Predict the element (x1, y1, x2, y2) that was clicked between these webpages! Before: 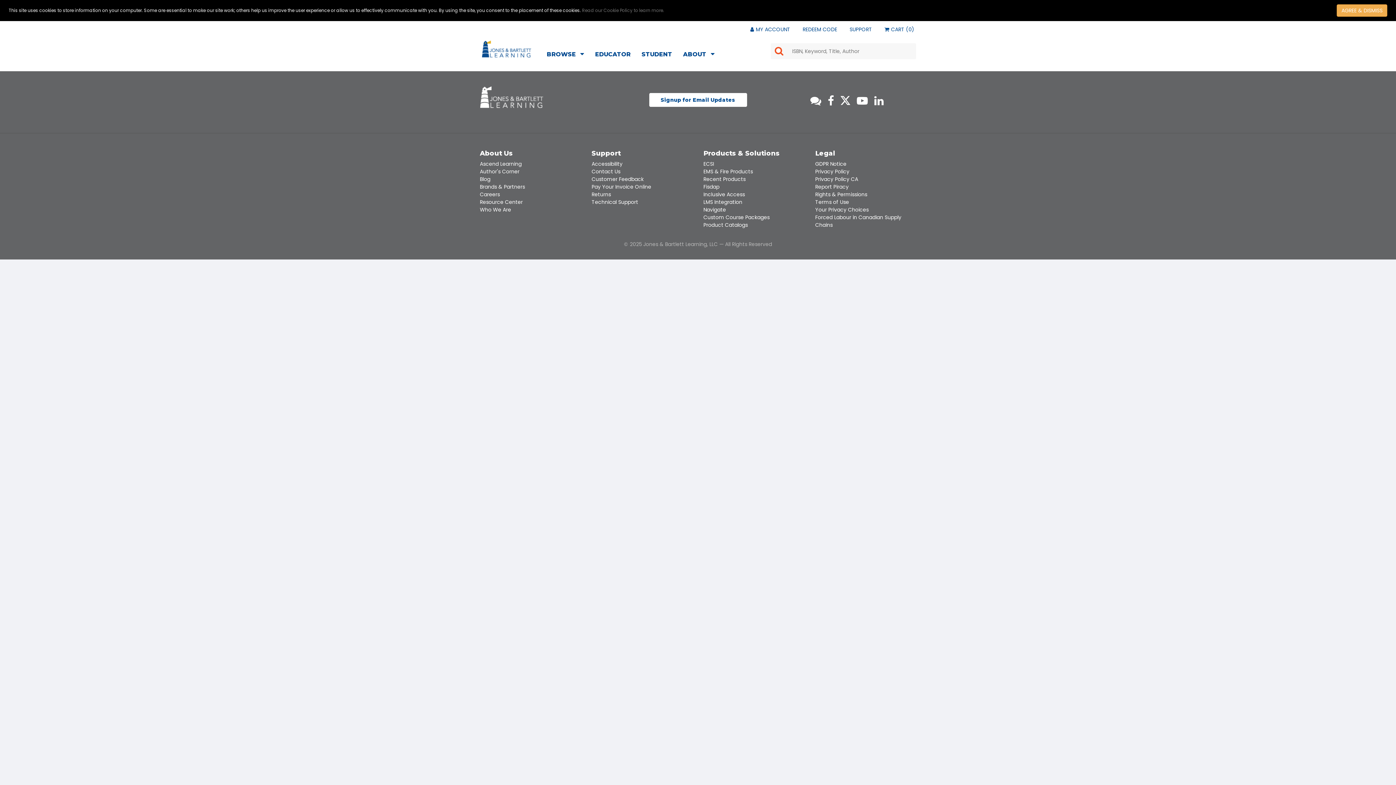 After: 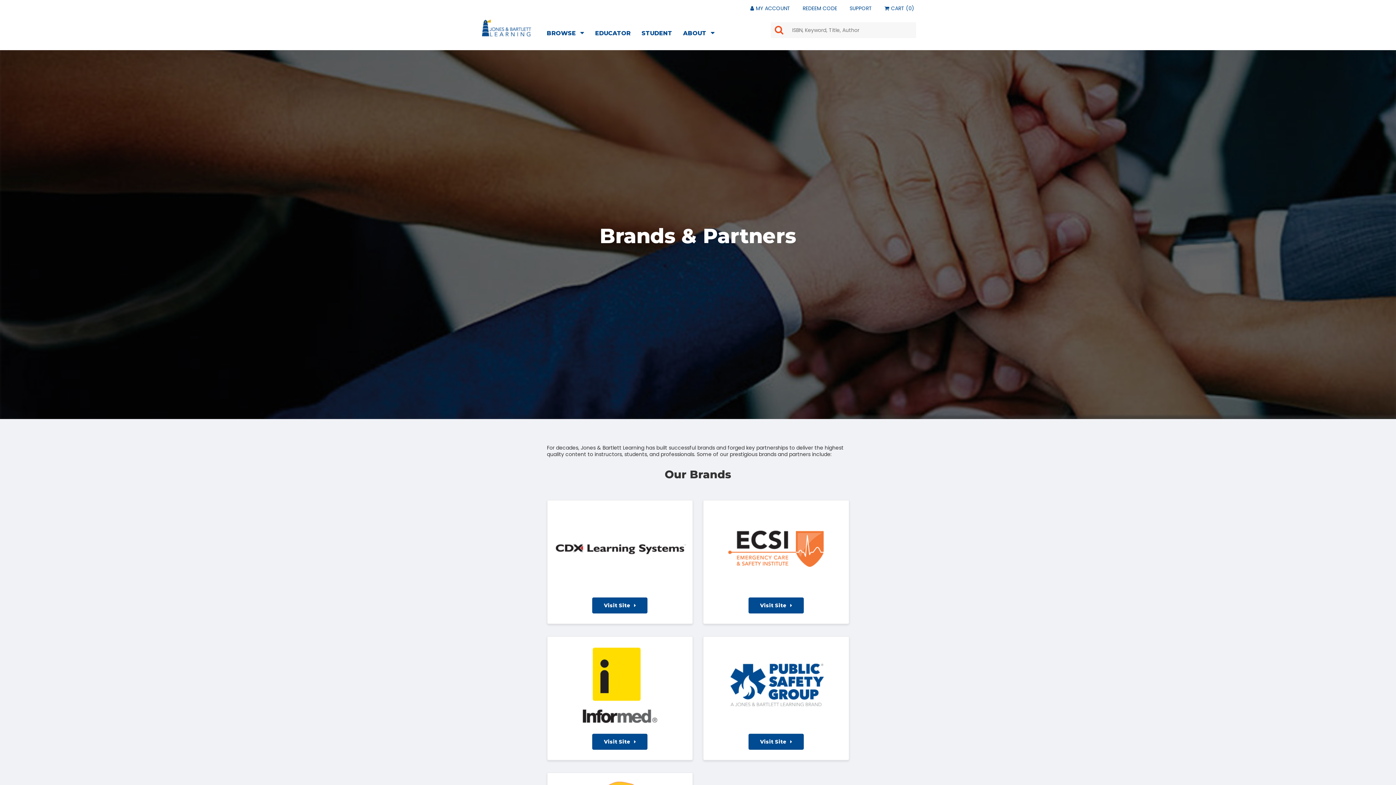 Action: label: Brands & Partners bbox: (480, 183, 525, 190)